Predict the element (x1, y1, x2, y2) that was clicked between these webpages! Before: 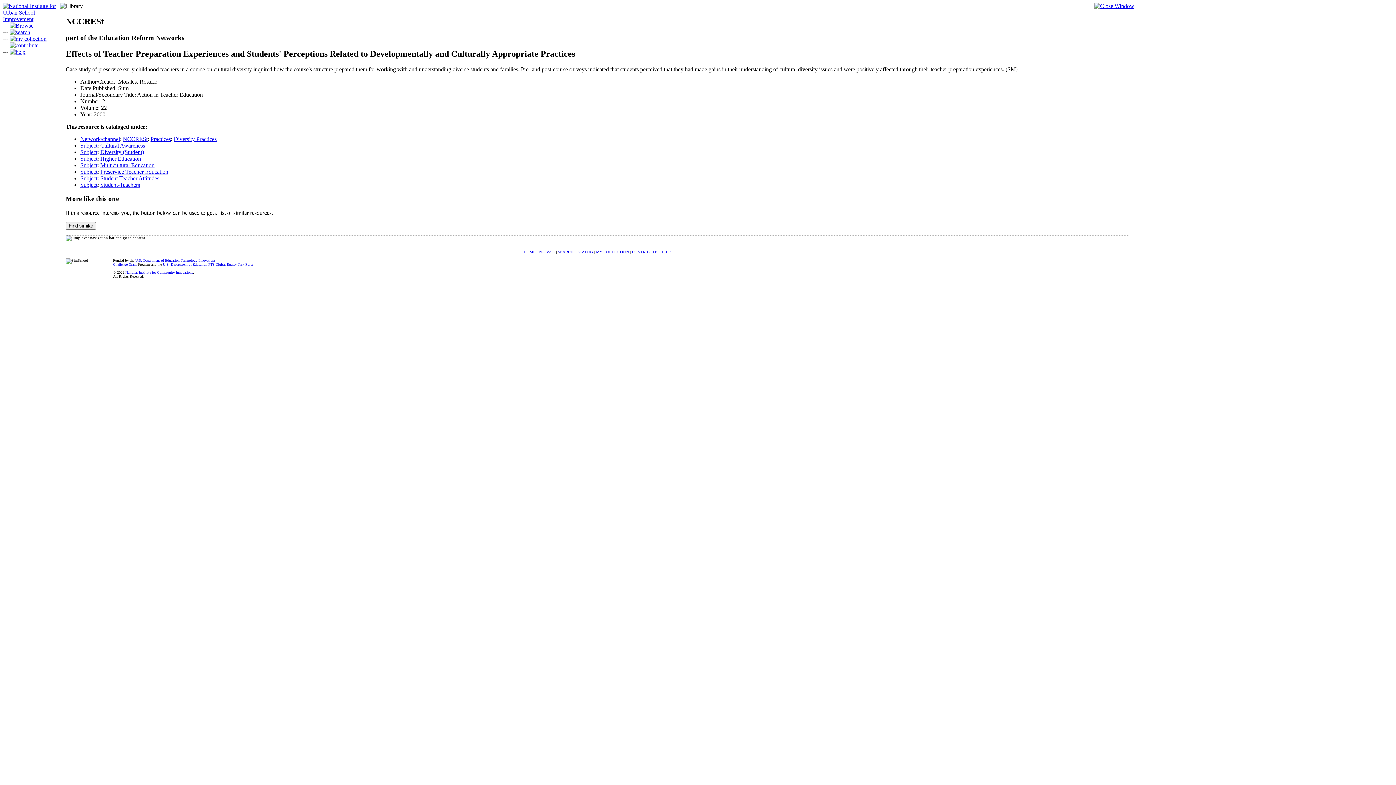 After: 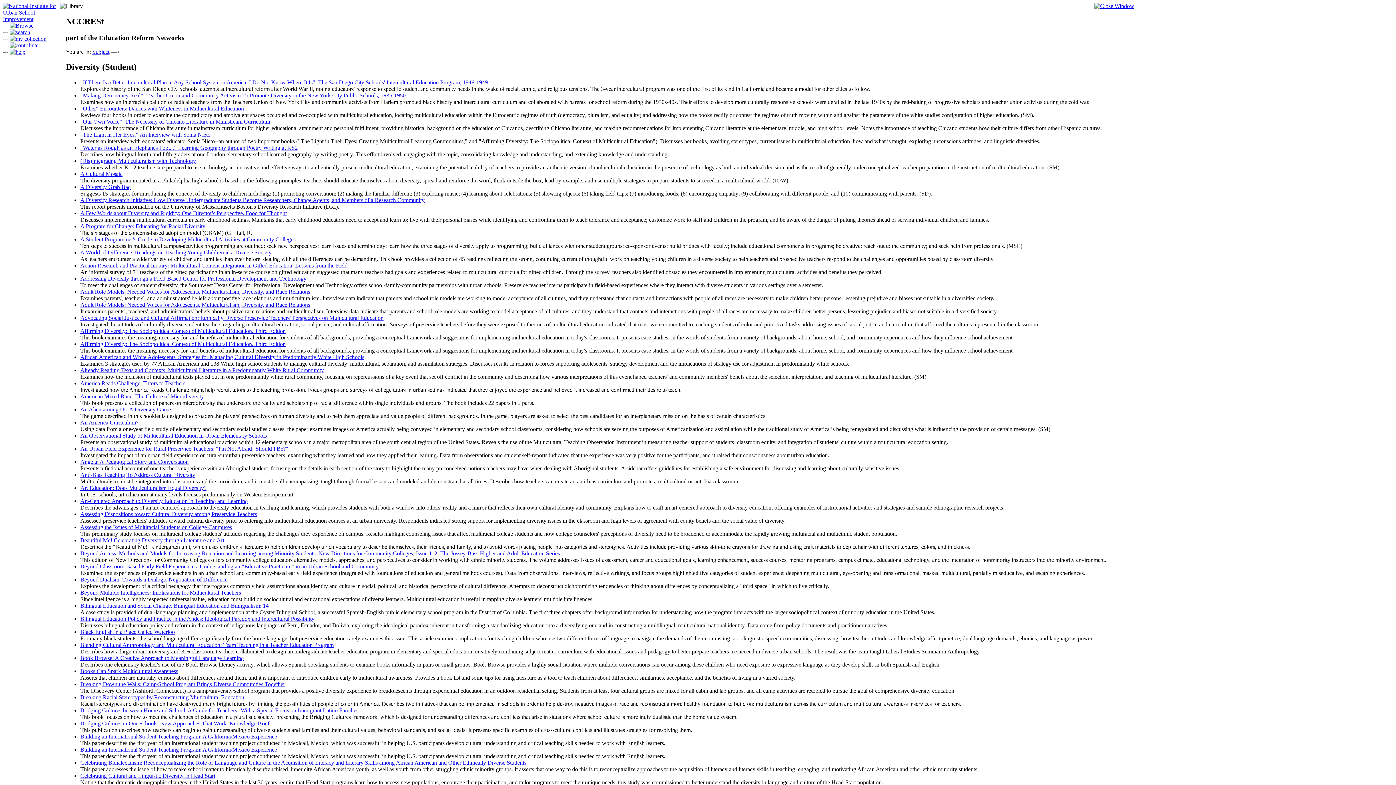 Action: label: Diversity (Student) bbox: (100, 148, 144, 155)